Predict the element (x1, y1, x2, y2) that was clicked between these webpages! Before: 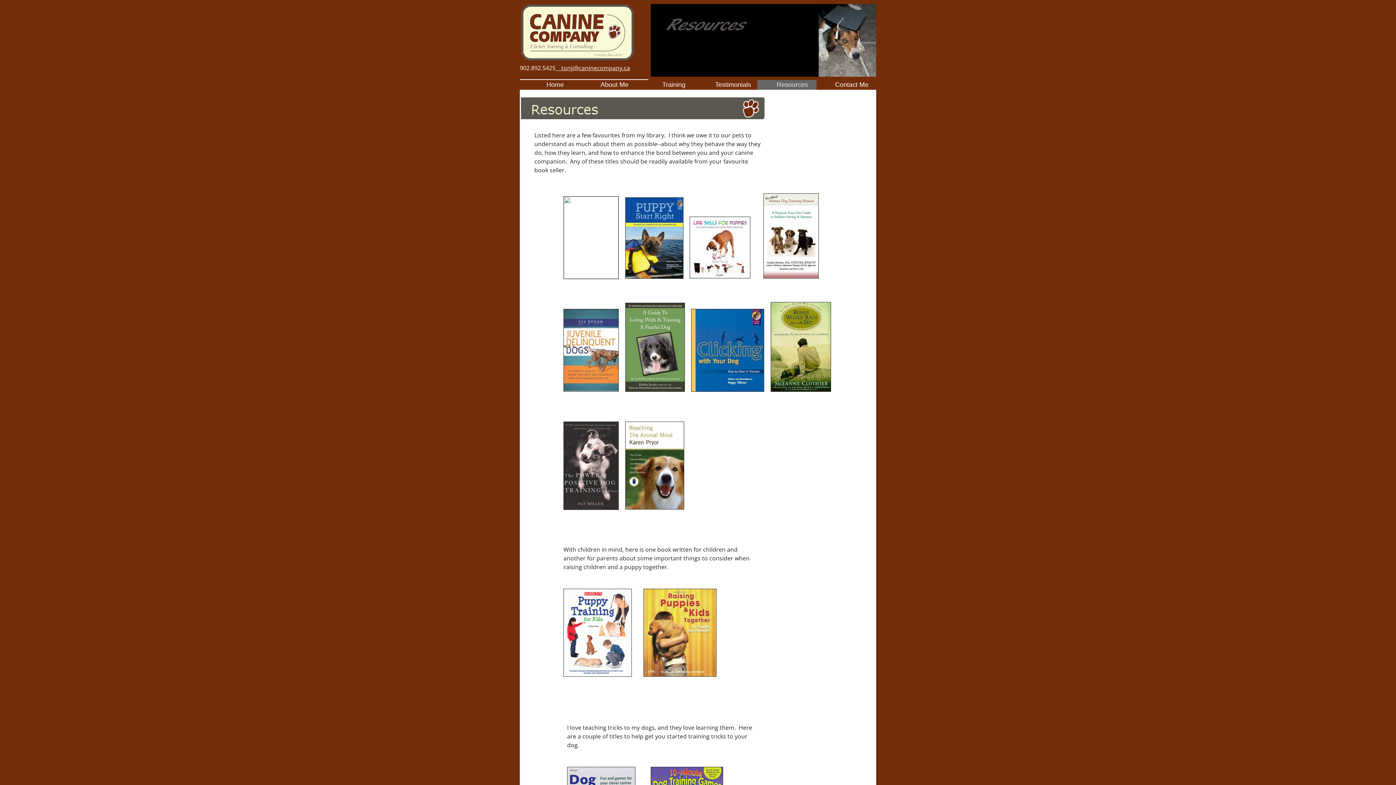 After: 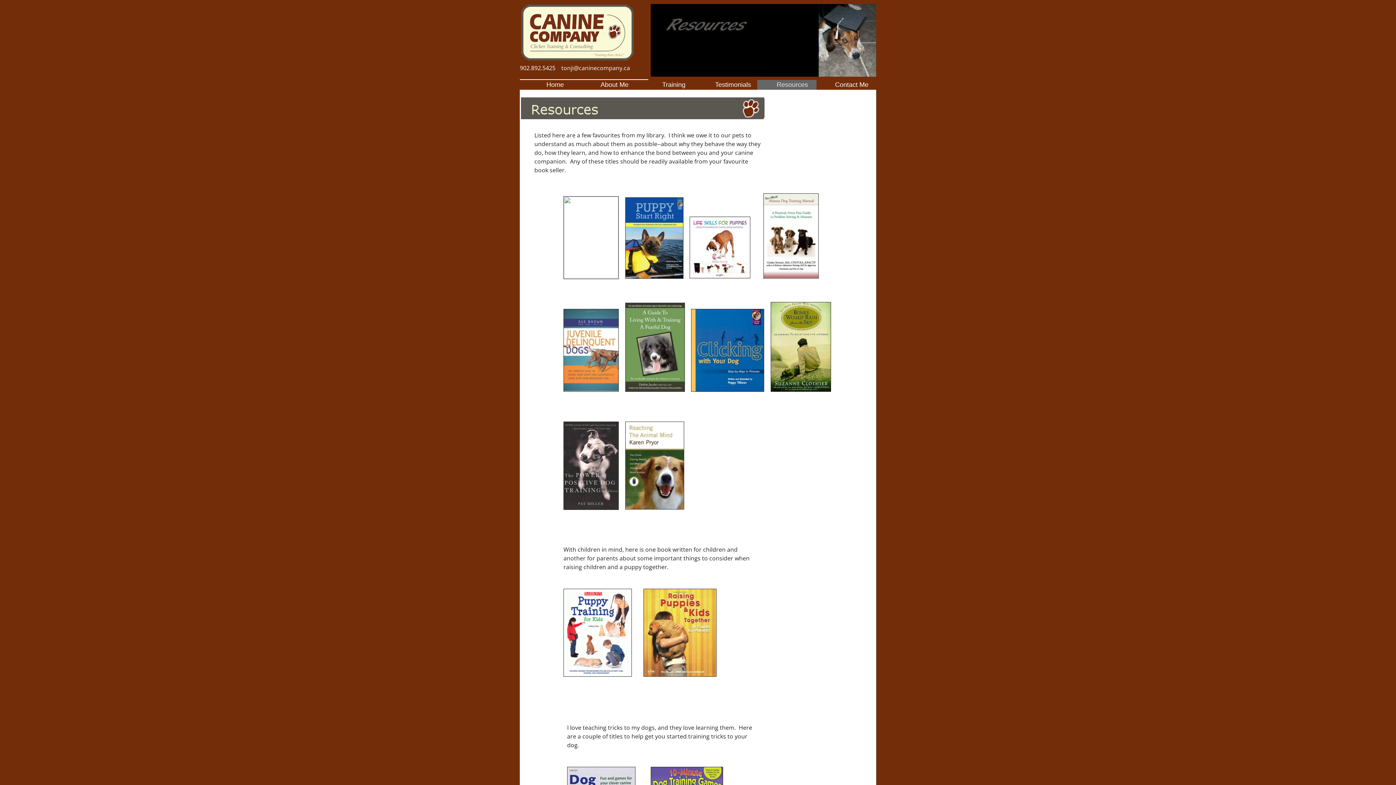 Action: label:     tonji@caninecompany.ca bbox: (555, 64, 630, 72)